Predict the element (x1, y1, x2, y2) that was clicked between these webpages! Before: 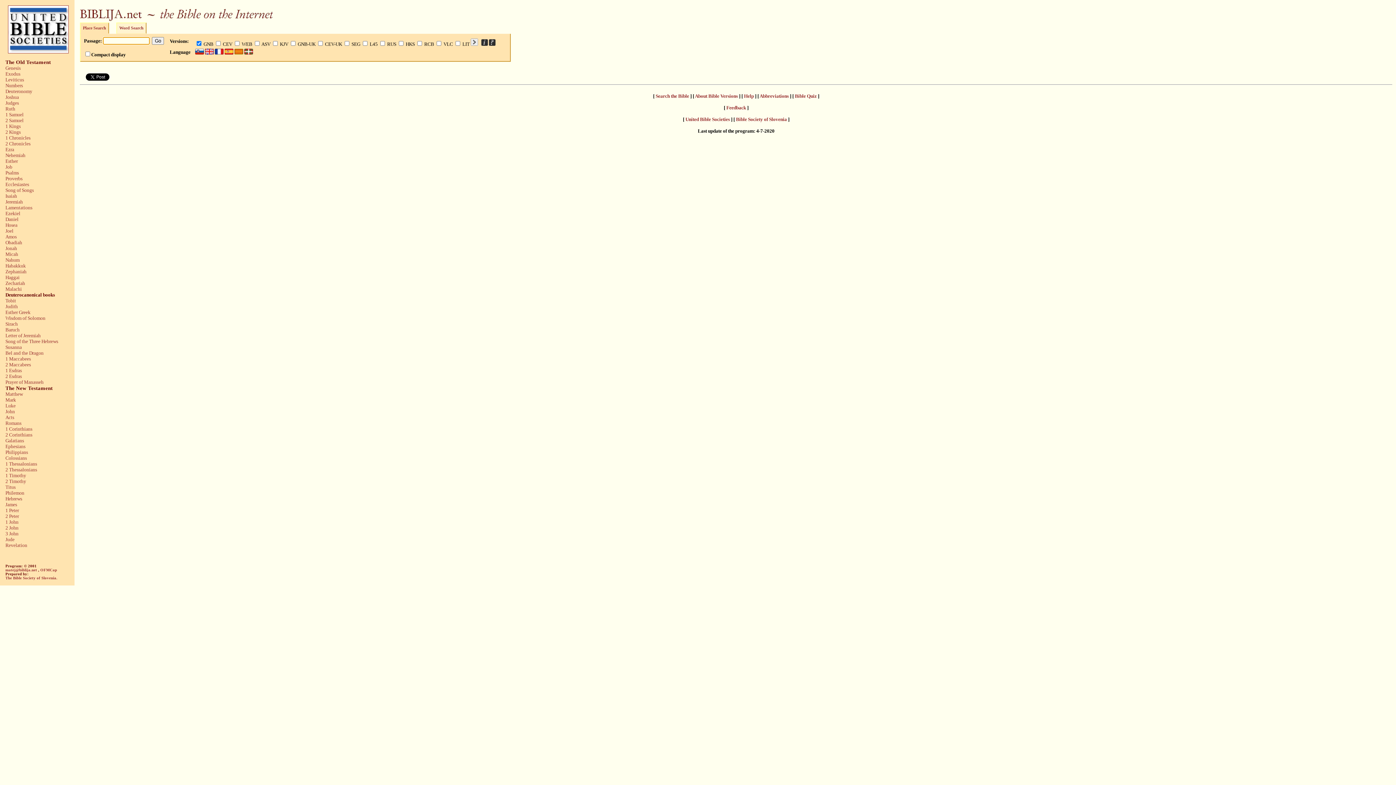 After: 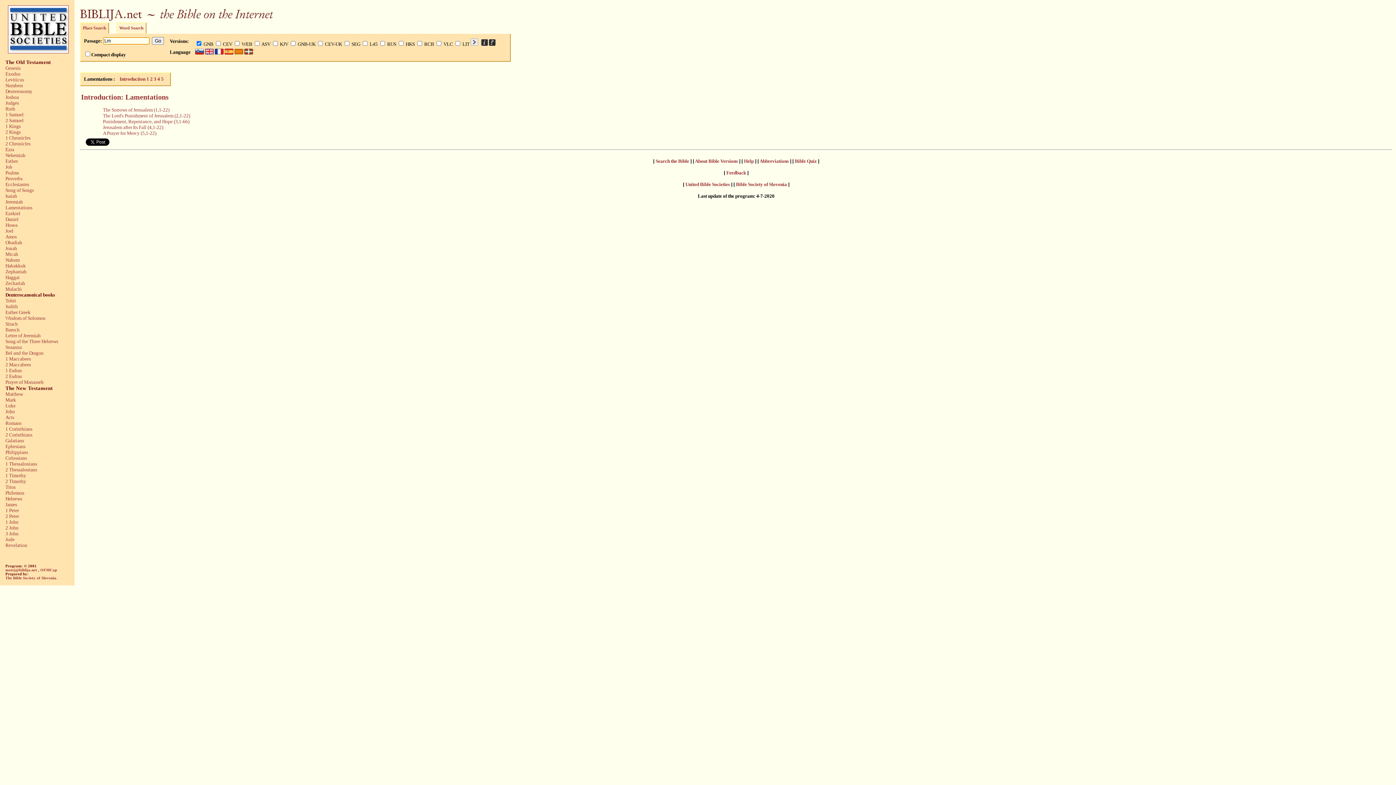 Action: label: Lamentations bbox: (5, 205, 32, 210)